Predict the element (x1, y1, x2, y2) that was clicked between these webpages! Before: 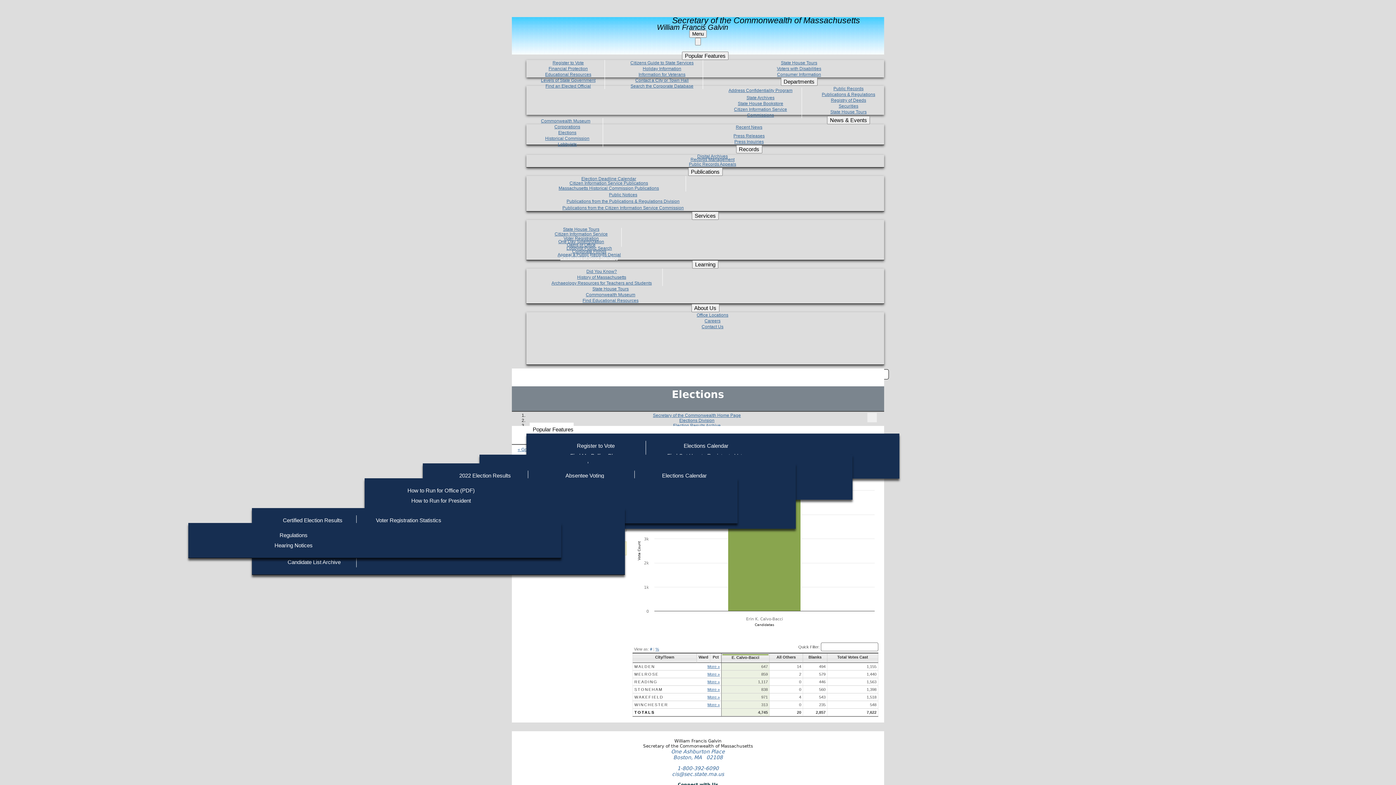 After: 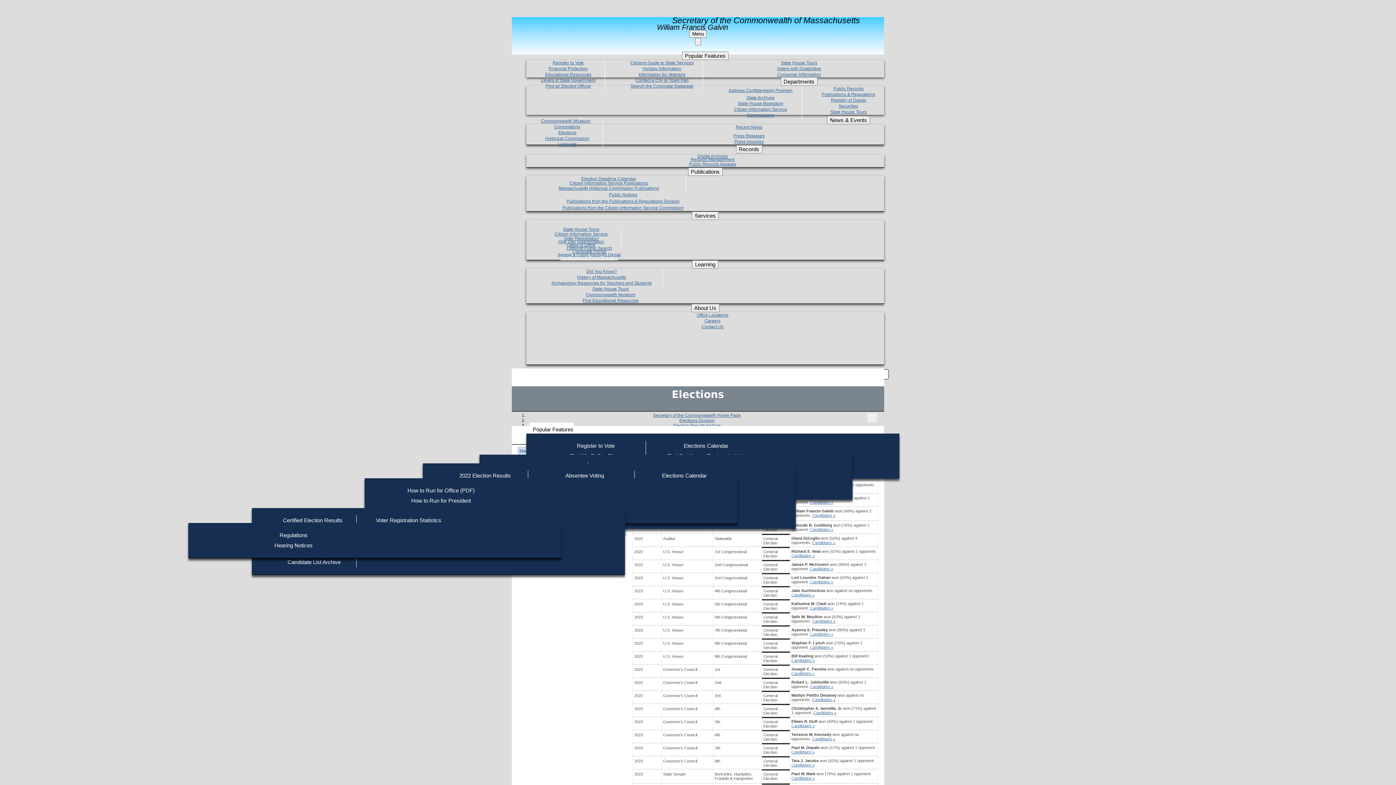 Action: bbox: (456, 472, 511, 478) label: 2022 Election Results